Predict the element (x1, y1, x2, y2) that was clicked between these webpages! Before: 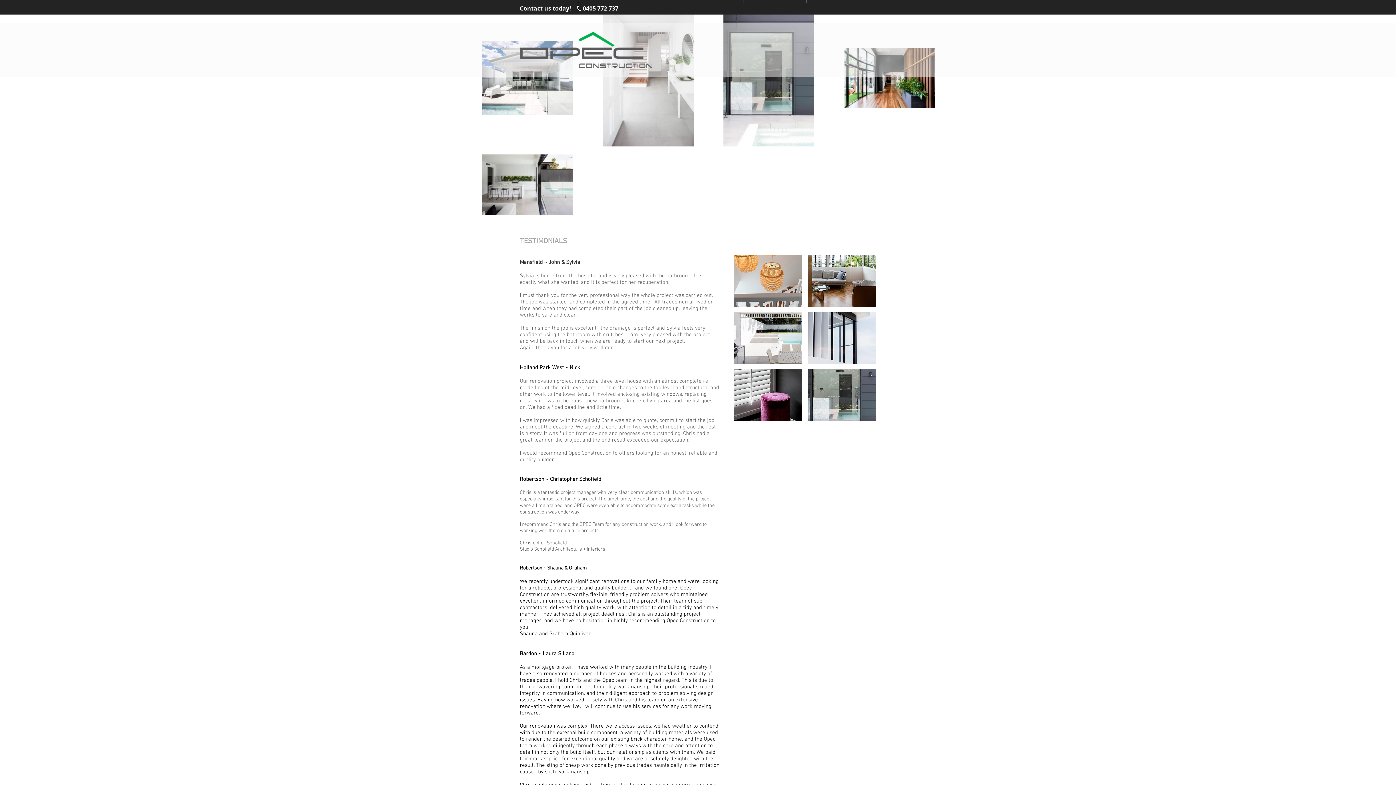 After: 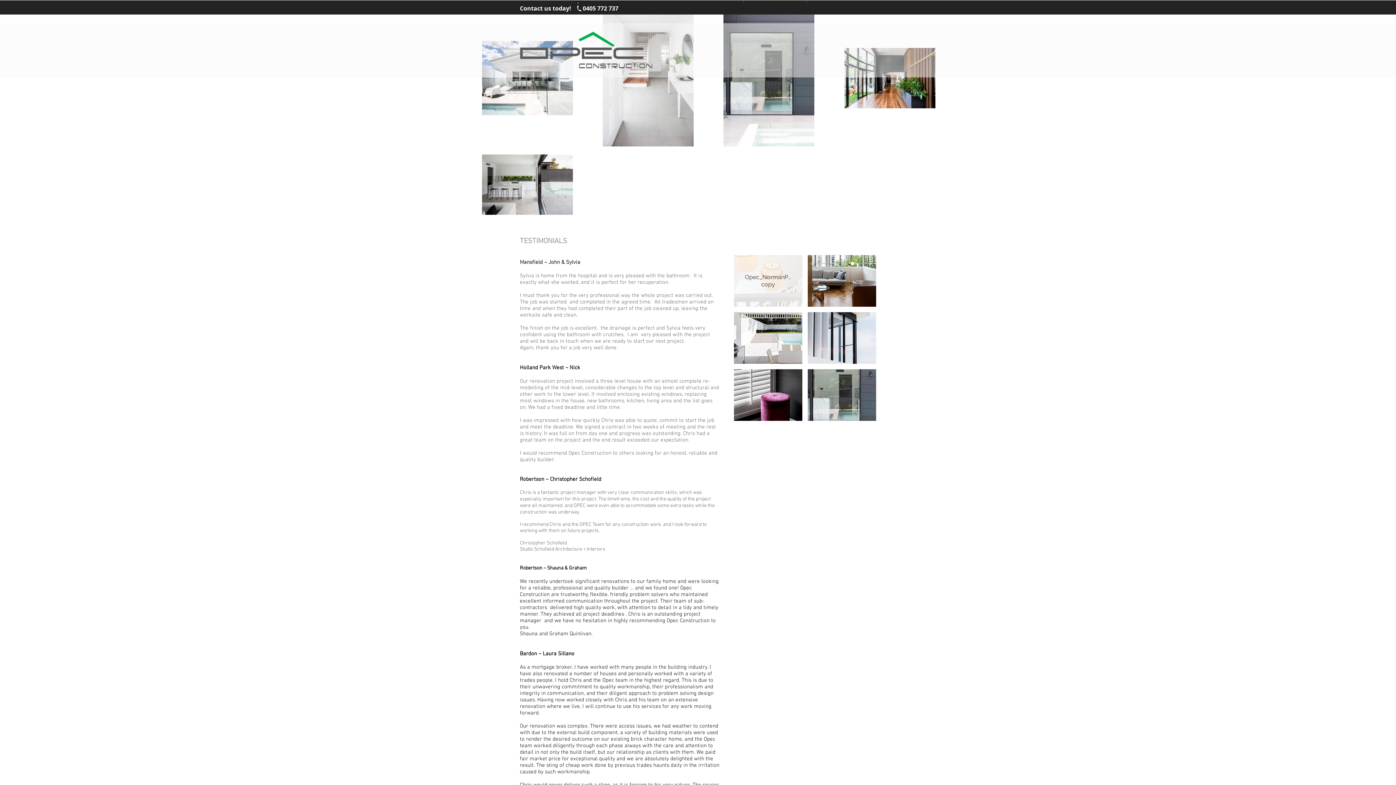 Action: label: Opec_NormanPark_Internals_16 copy bbox: (734, 255, 802, 306)